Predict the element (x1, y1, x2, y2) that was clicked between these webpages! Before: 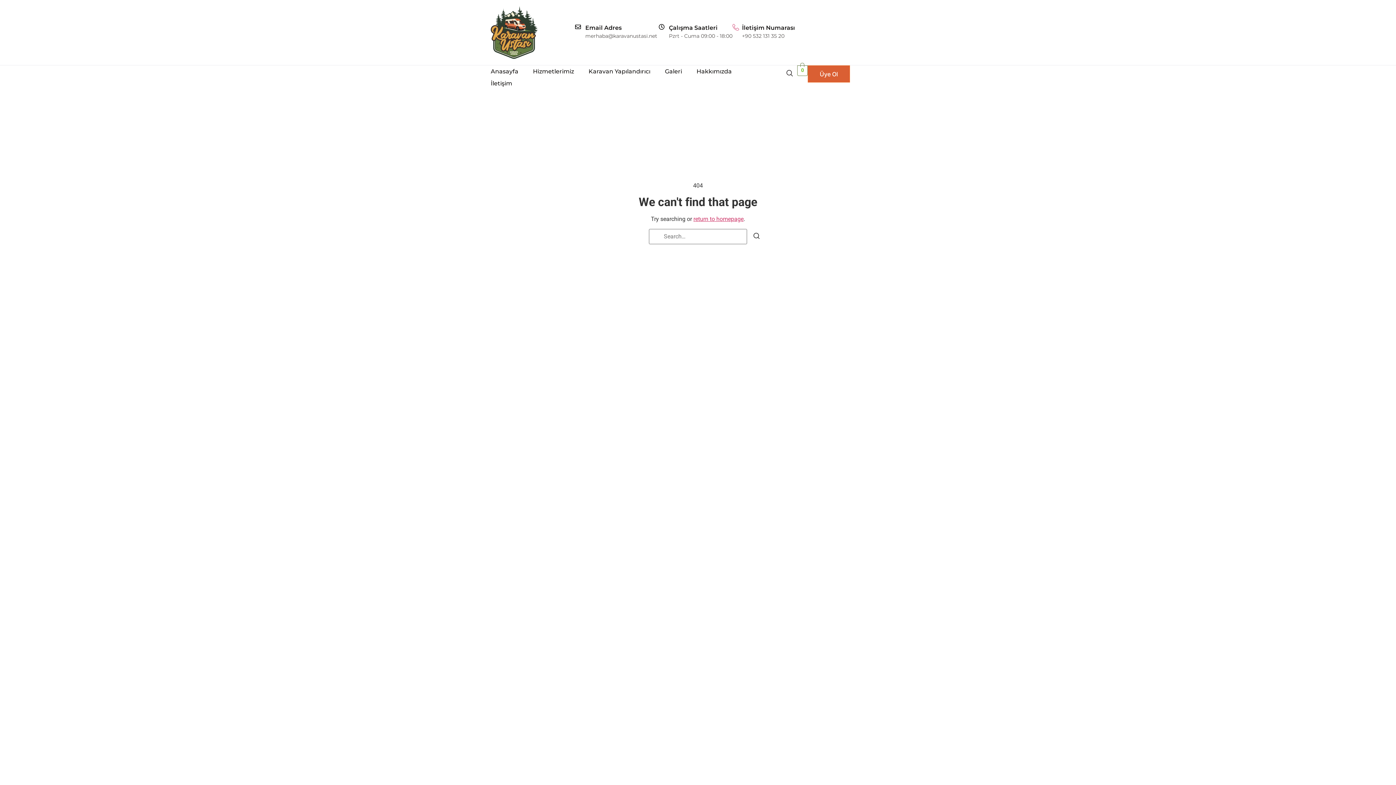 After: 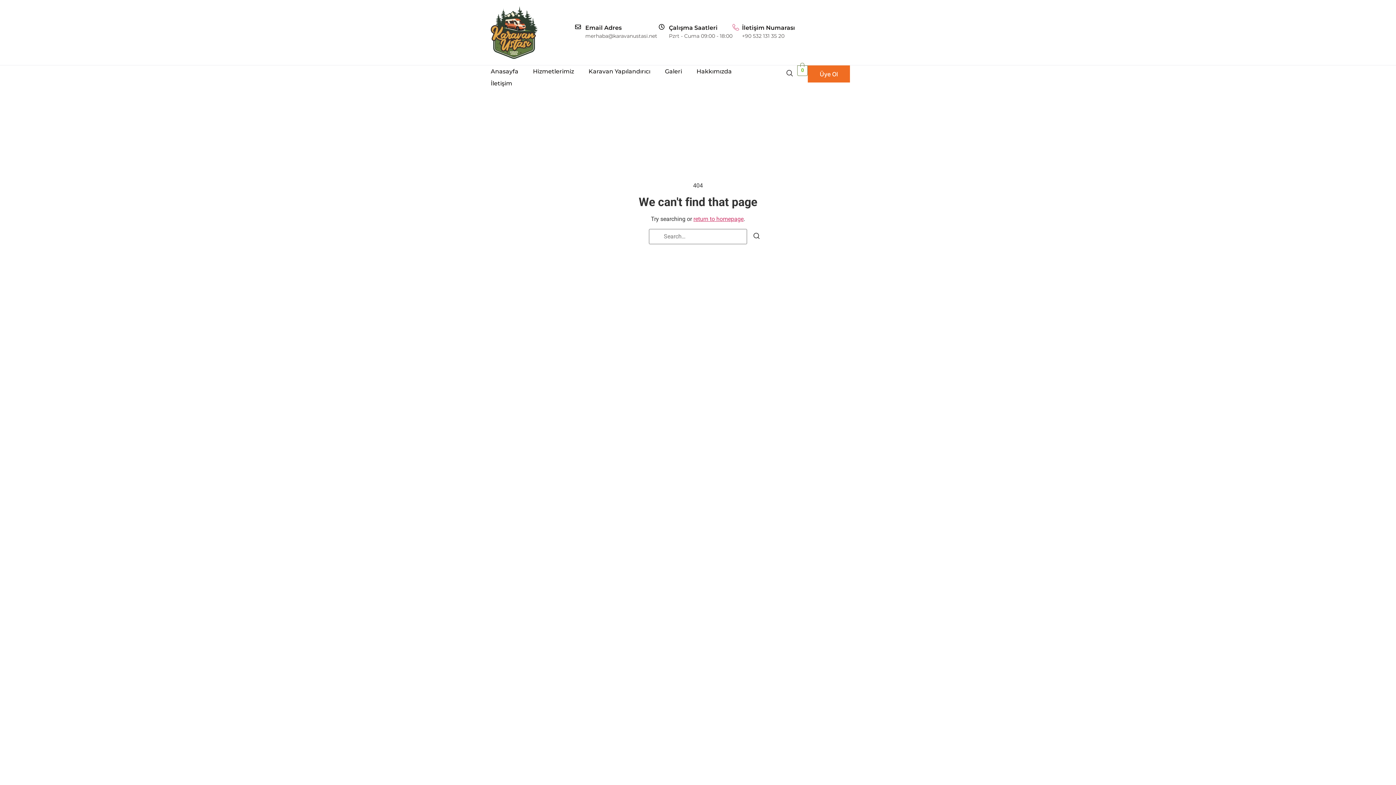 Action: bbox: (807, 65, 850, 82) label: Üye Ol